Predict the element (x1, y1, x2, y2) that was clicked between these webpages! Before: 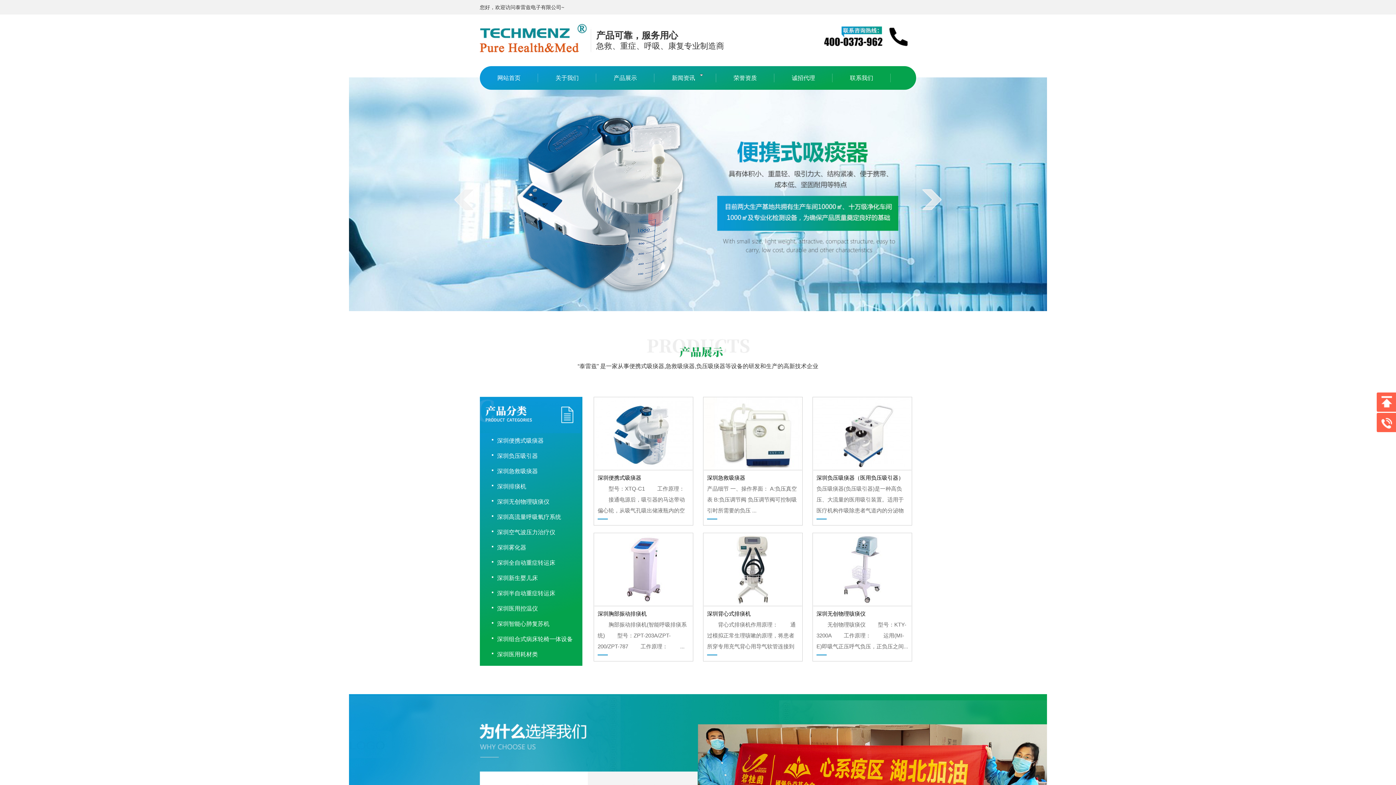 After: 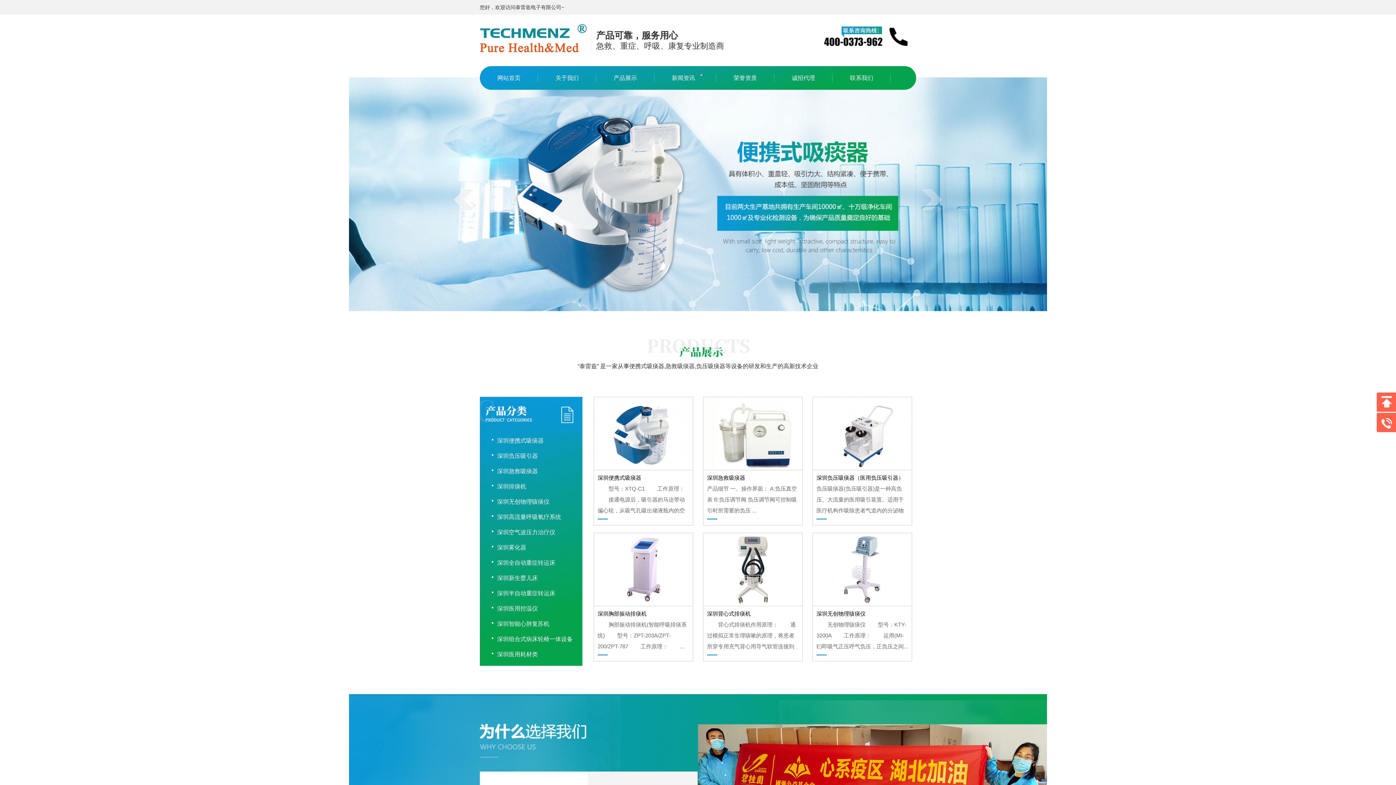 Action: bbox: (921, 188, 942, 210) label: next